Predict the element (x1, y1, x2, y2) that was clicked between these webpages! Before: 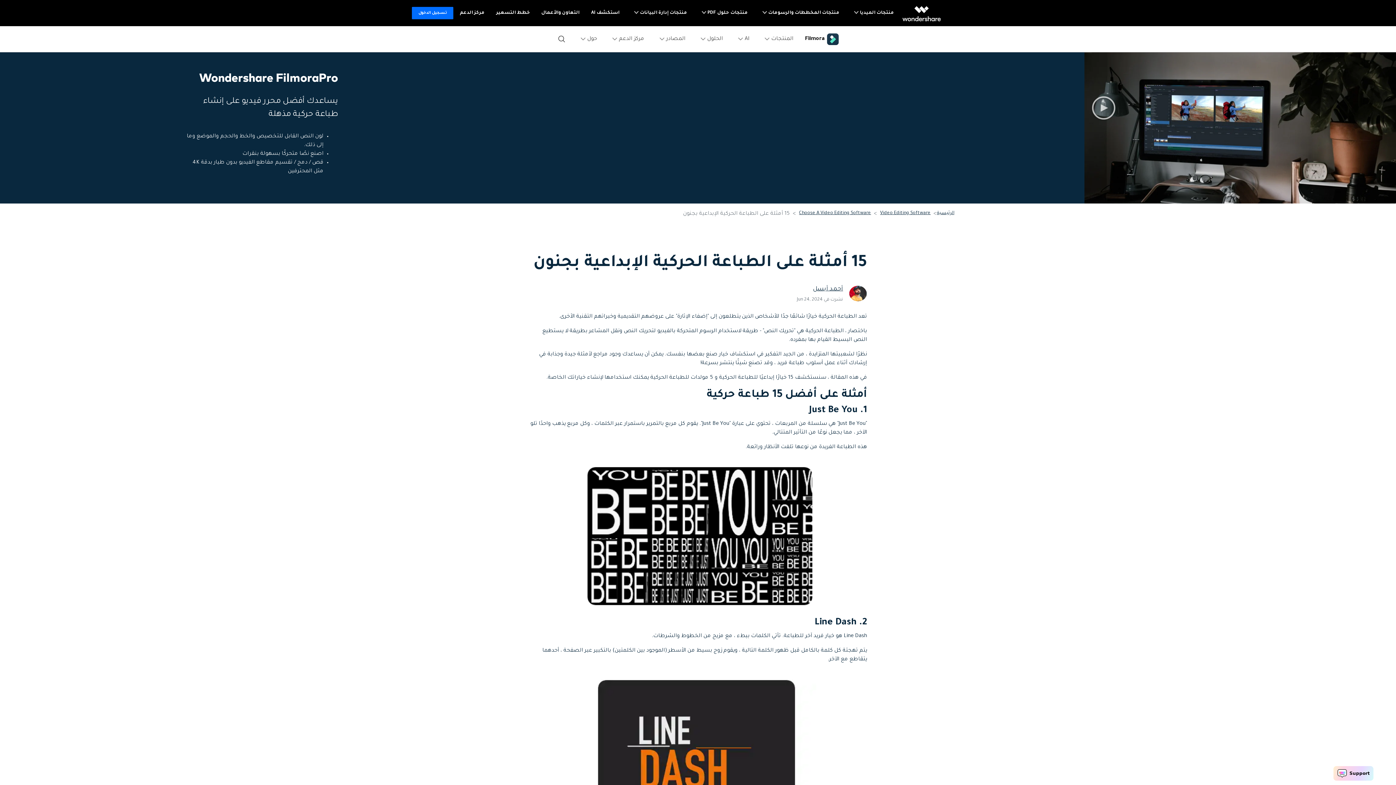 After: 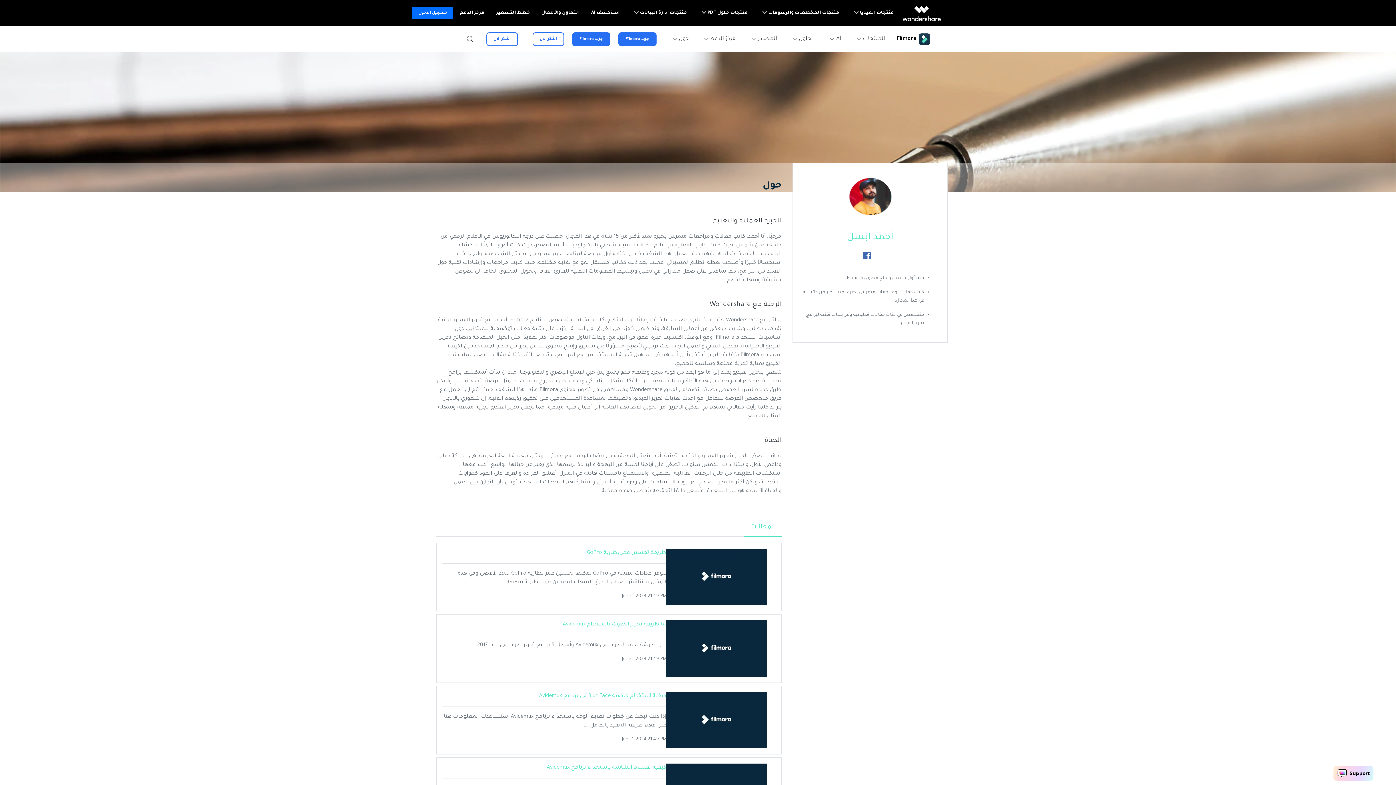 Action: label: أحمد أبسل bbox: (813, 286, 843, 292)